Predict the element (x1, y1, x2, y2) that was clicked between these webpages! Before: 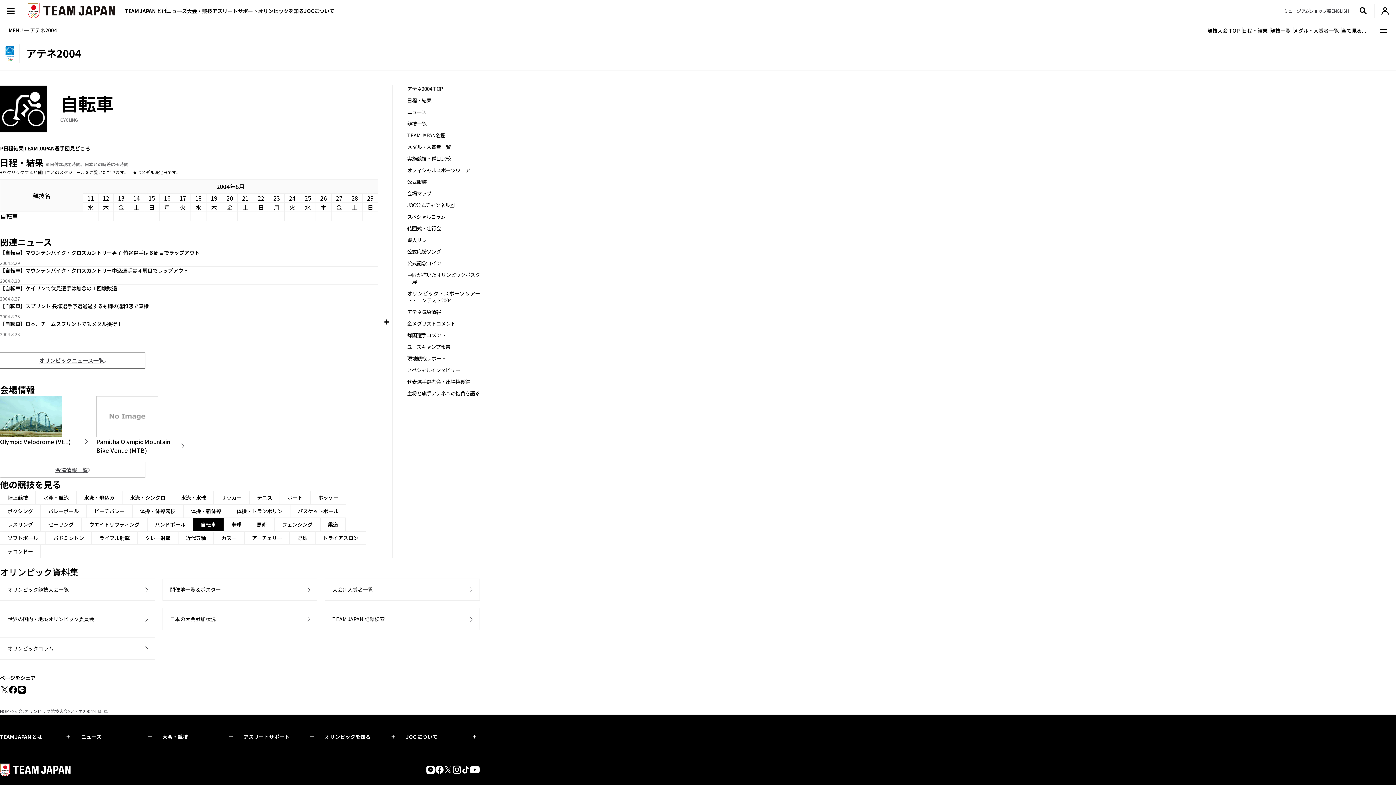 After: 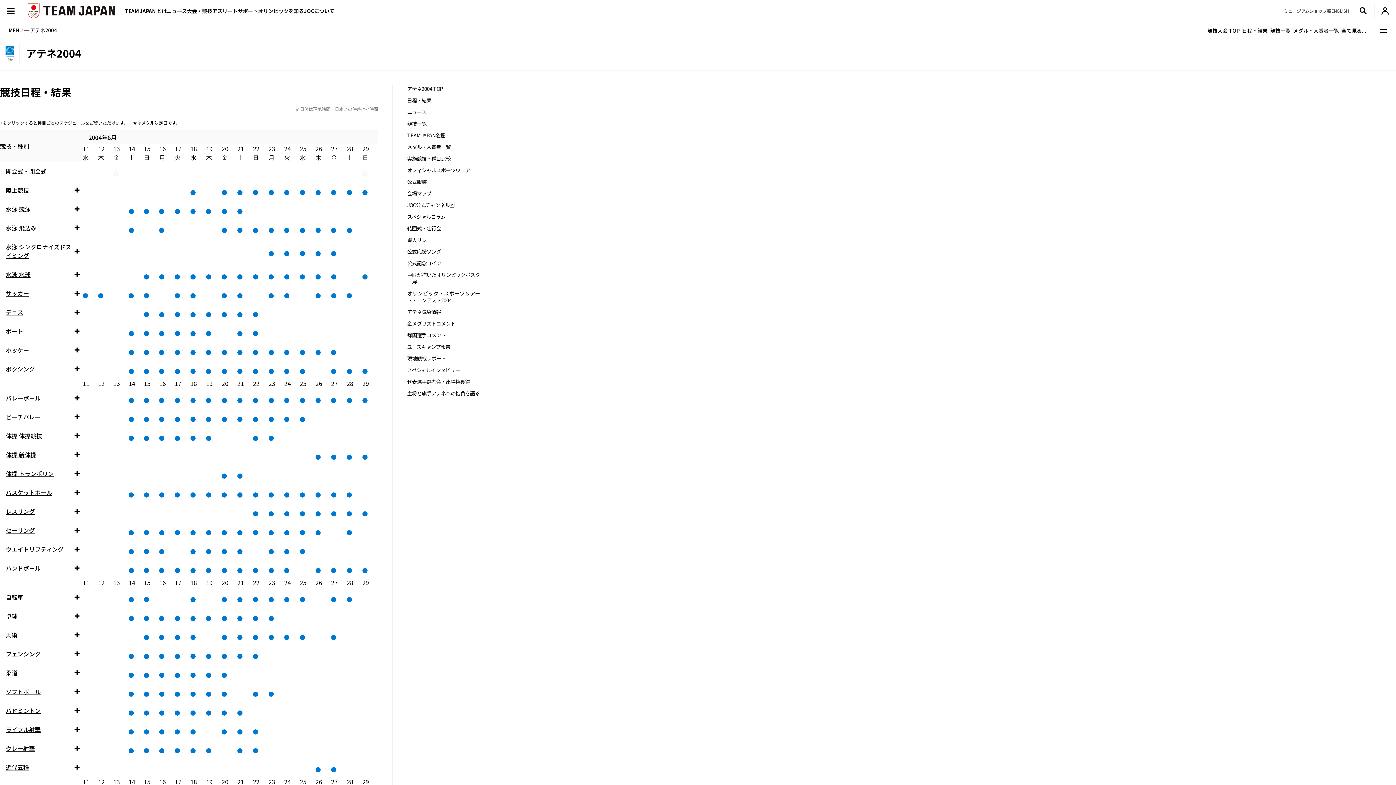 Action: bbox: (1242, 25, 1270, 35) label: 日程・結果